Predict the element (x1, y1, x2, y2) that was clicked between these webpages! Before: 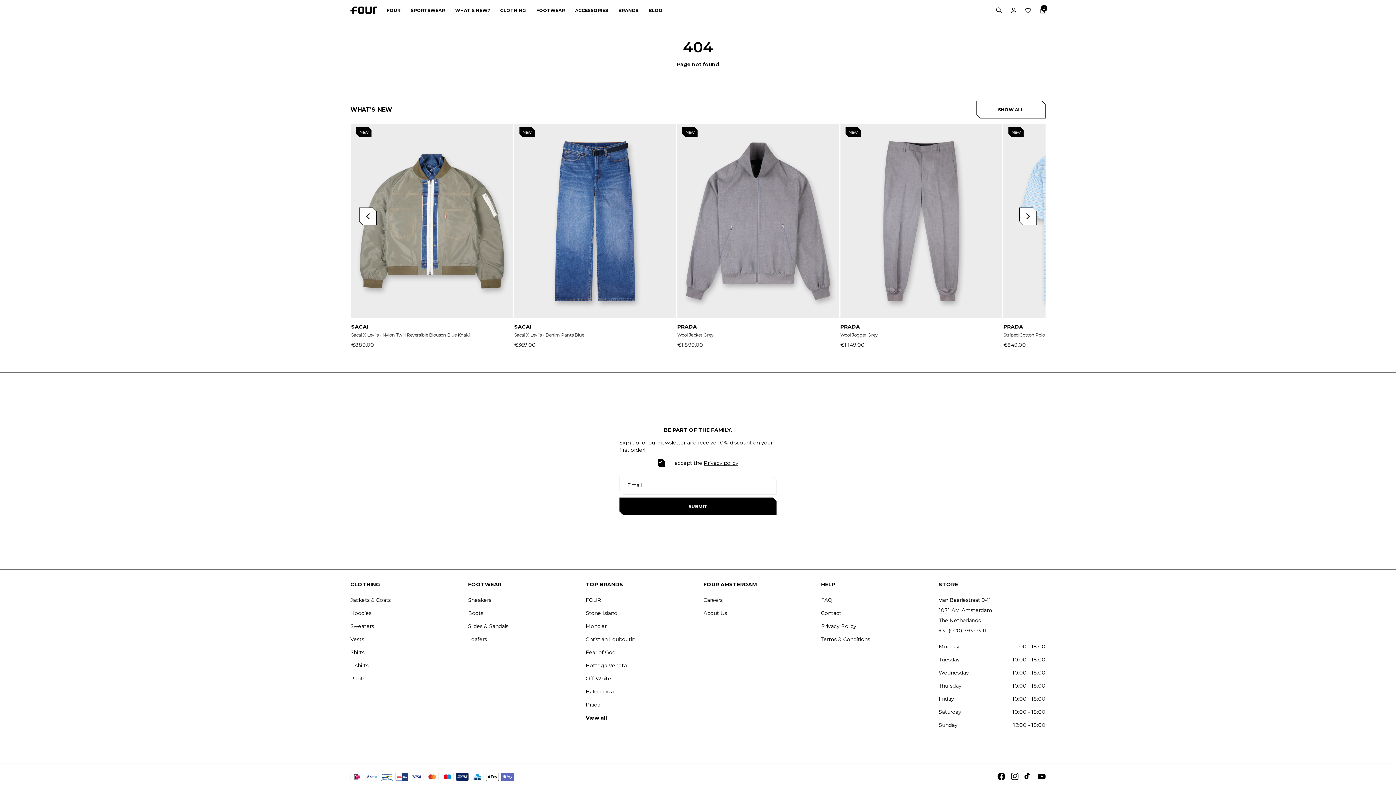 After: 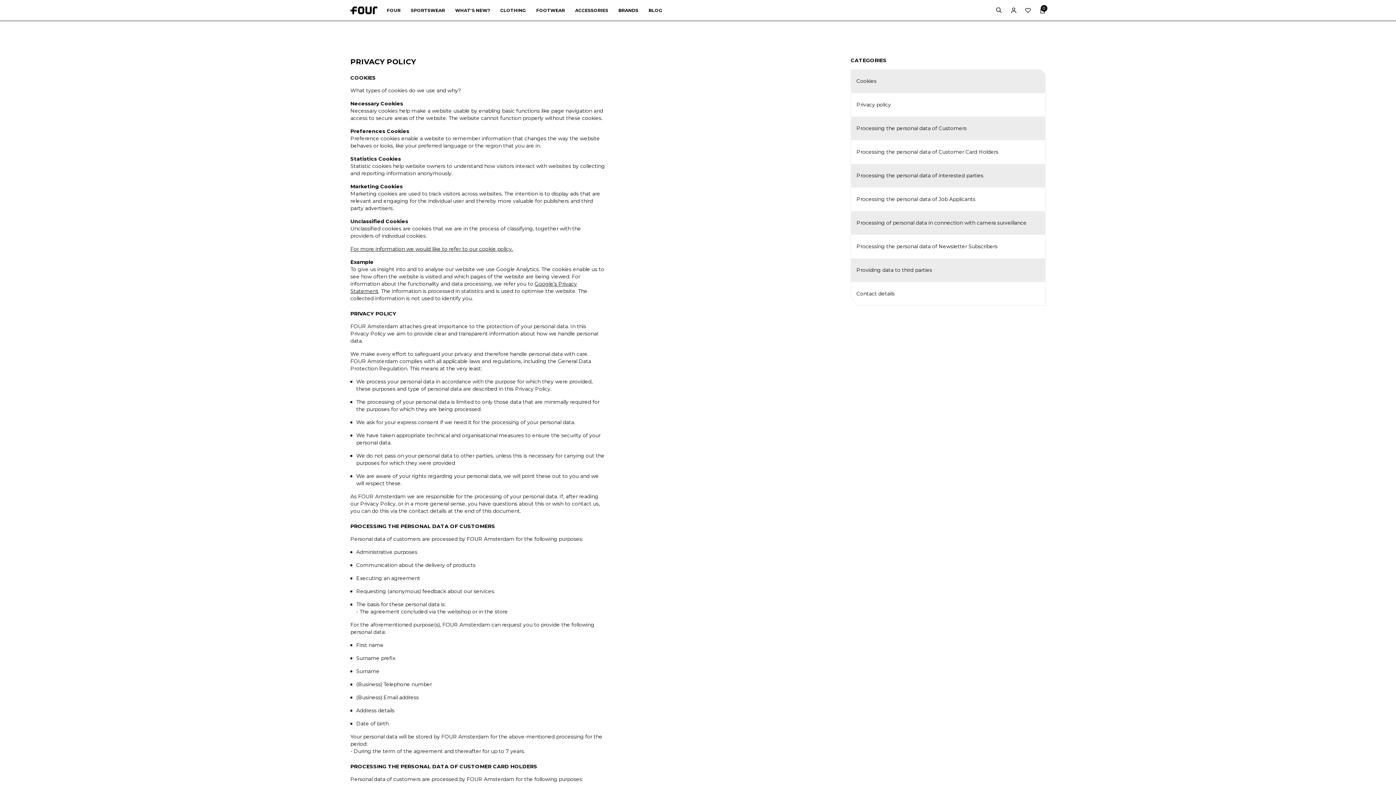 Action: bbox: (704, 460, 738, 466) label: Privacy policy